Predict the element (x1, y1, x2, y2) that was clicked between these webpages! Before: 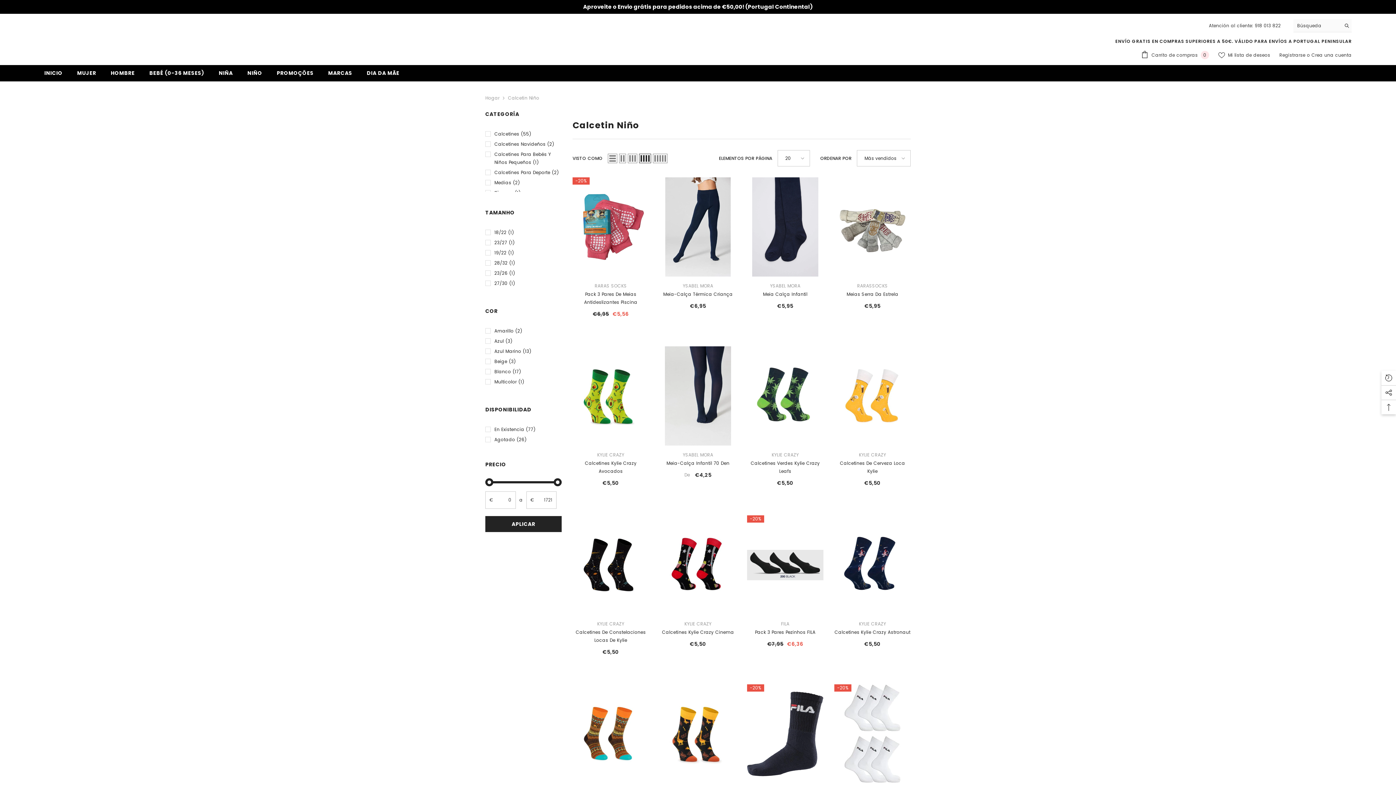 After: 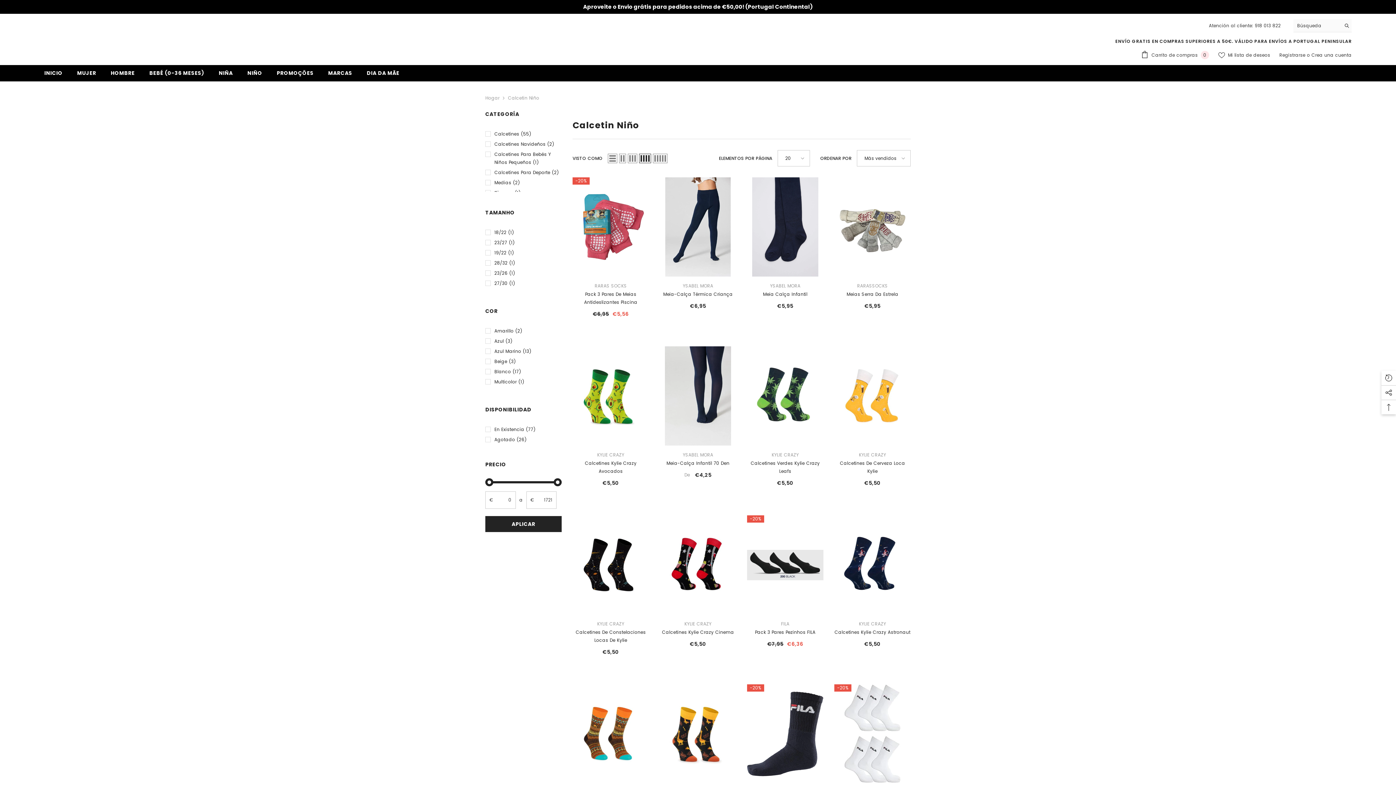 Action: label: Calcetin Niño bbox: (508, 94, 539, 101)